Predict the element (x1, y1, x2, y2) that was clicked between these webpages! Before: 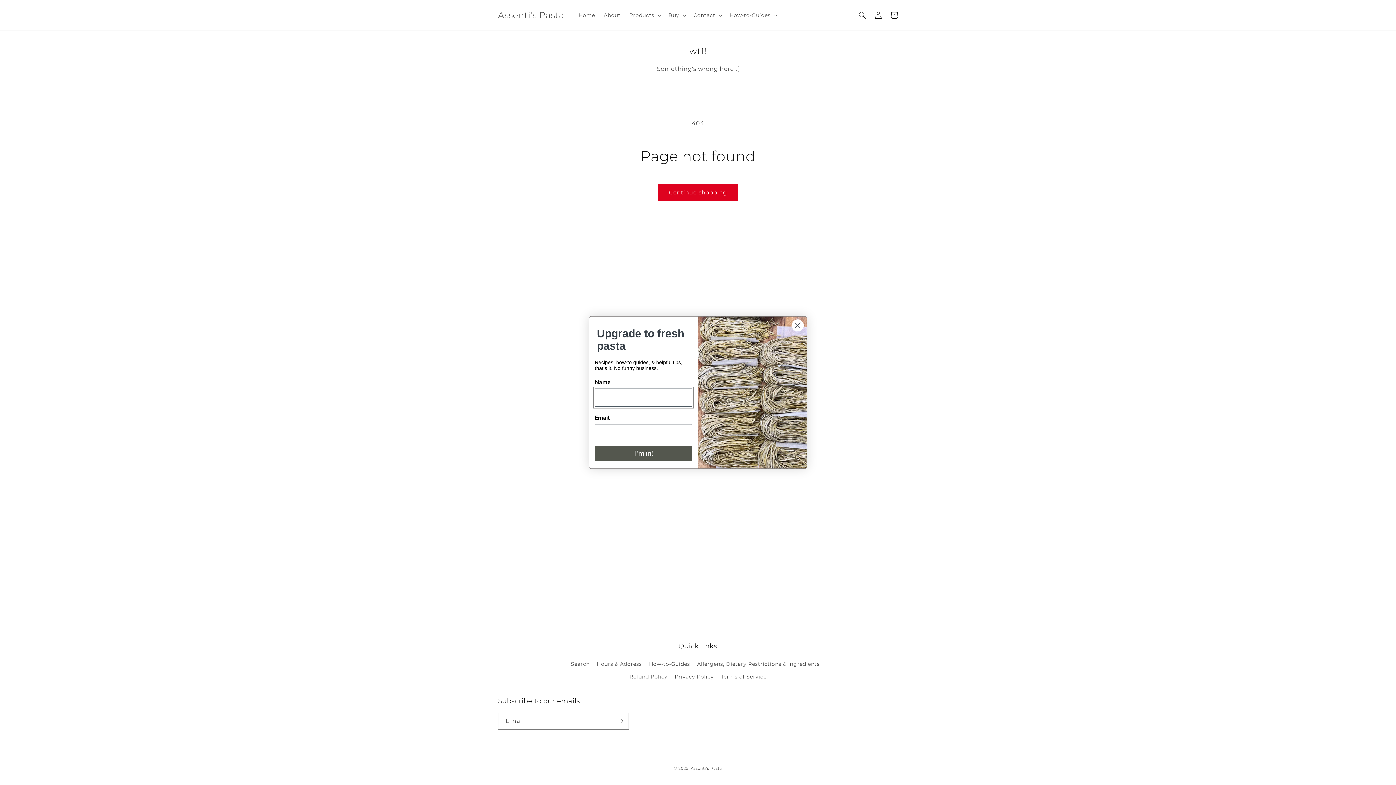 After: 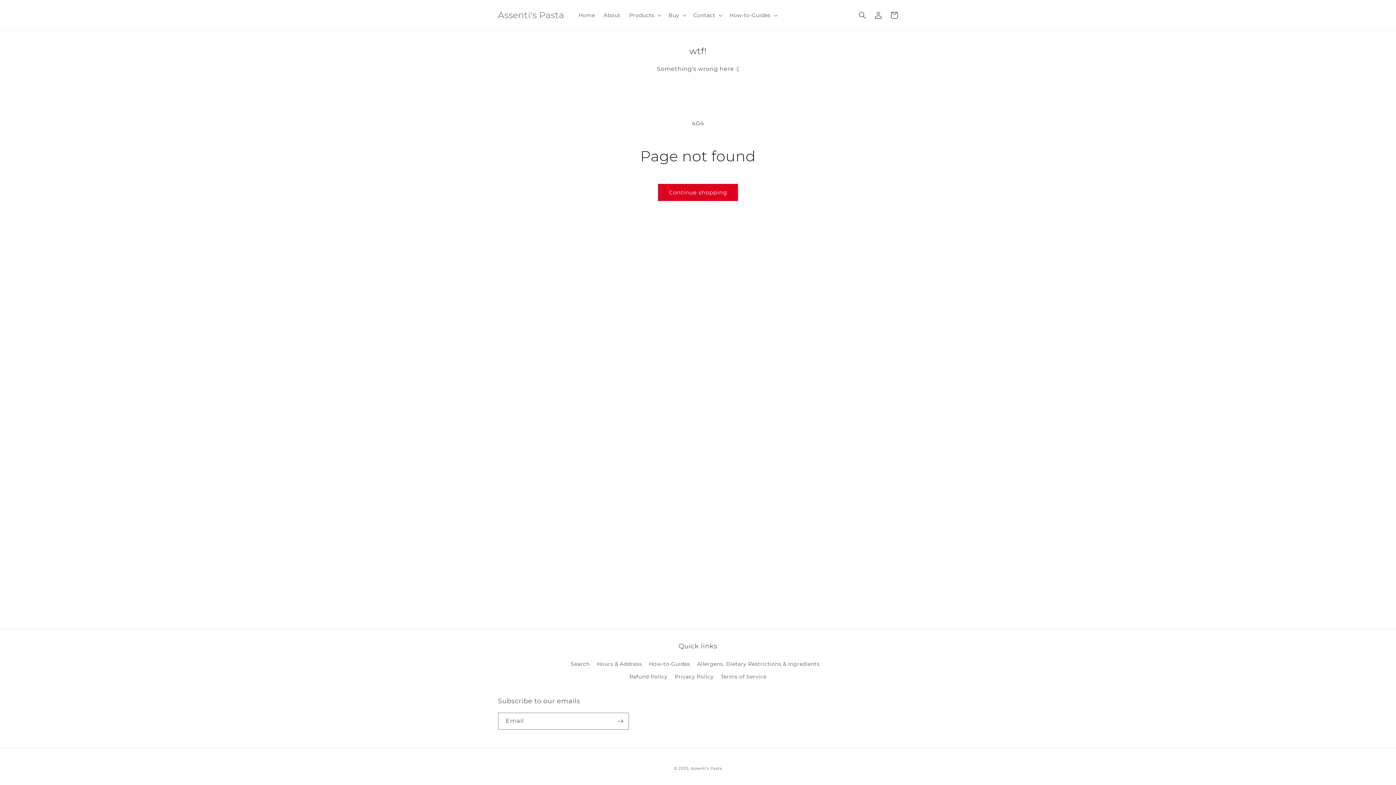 Action: label: Close dialog bbox: (791, 319, 804, 332)